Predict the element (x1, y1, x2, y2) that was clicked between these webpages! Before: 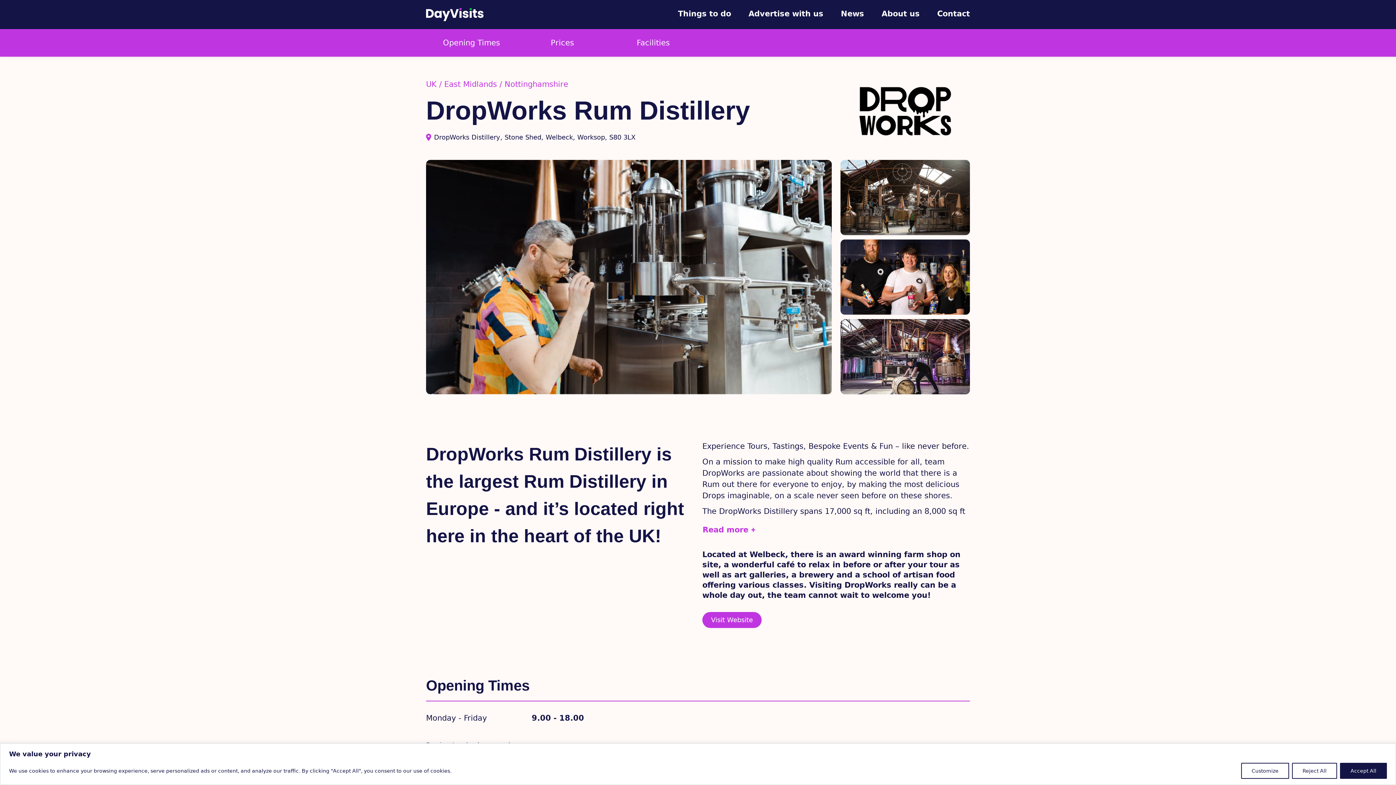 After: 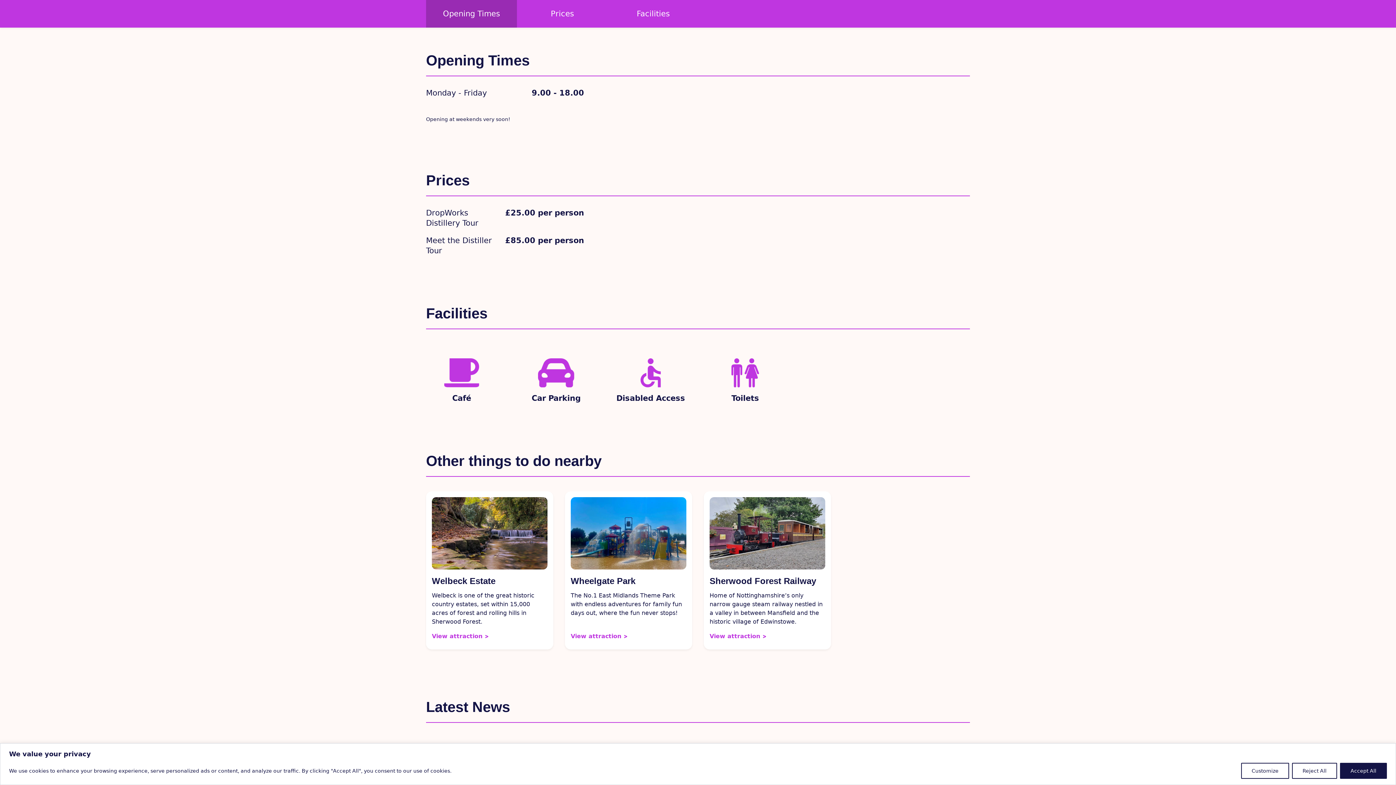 Action: label: Opening Times bbox: (426, 29, 517, 56)